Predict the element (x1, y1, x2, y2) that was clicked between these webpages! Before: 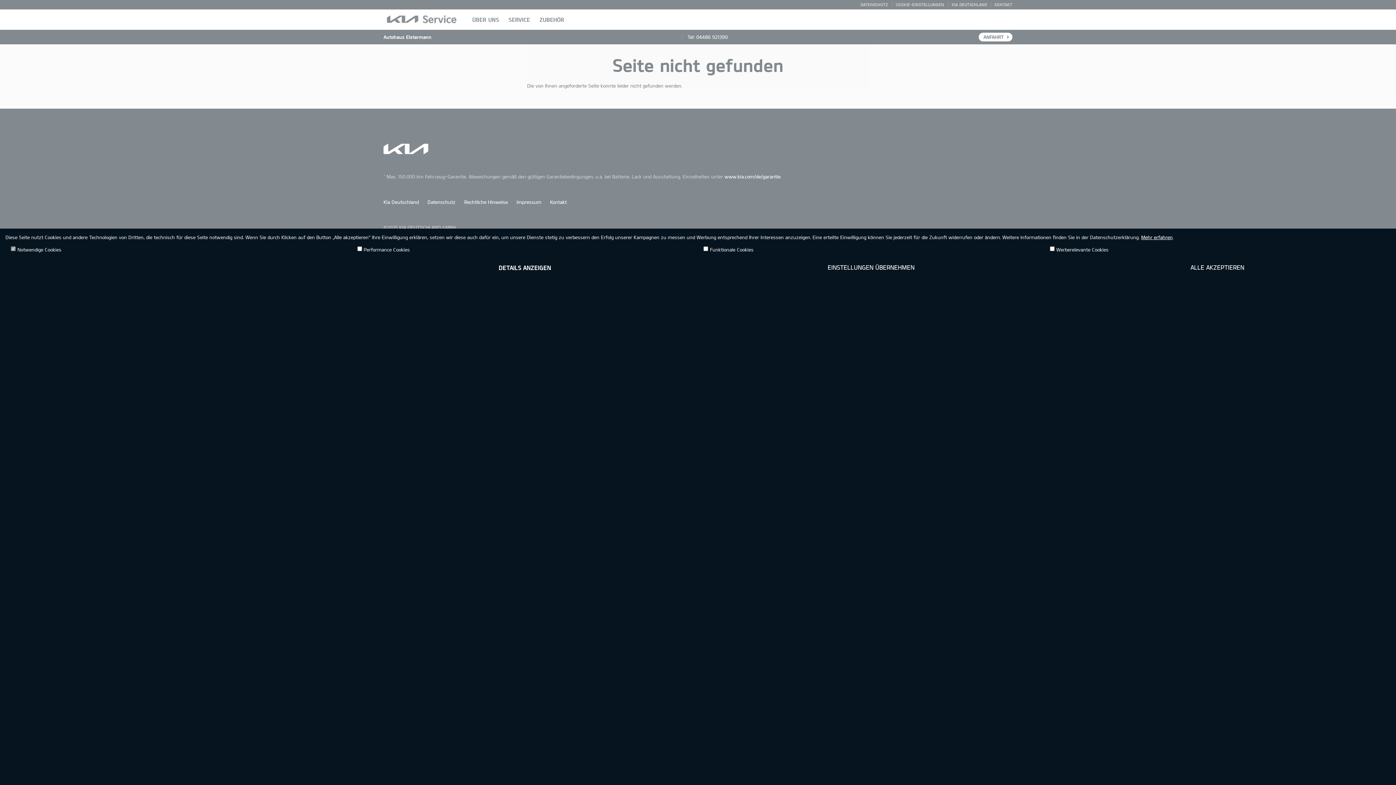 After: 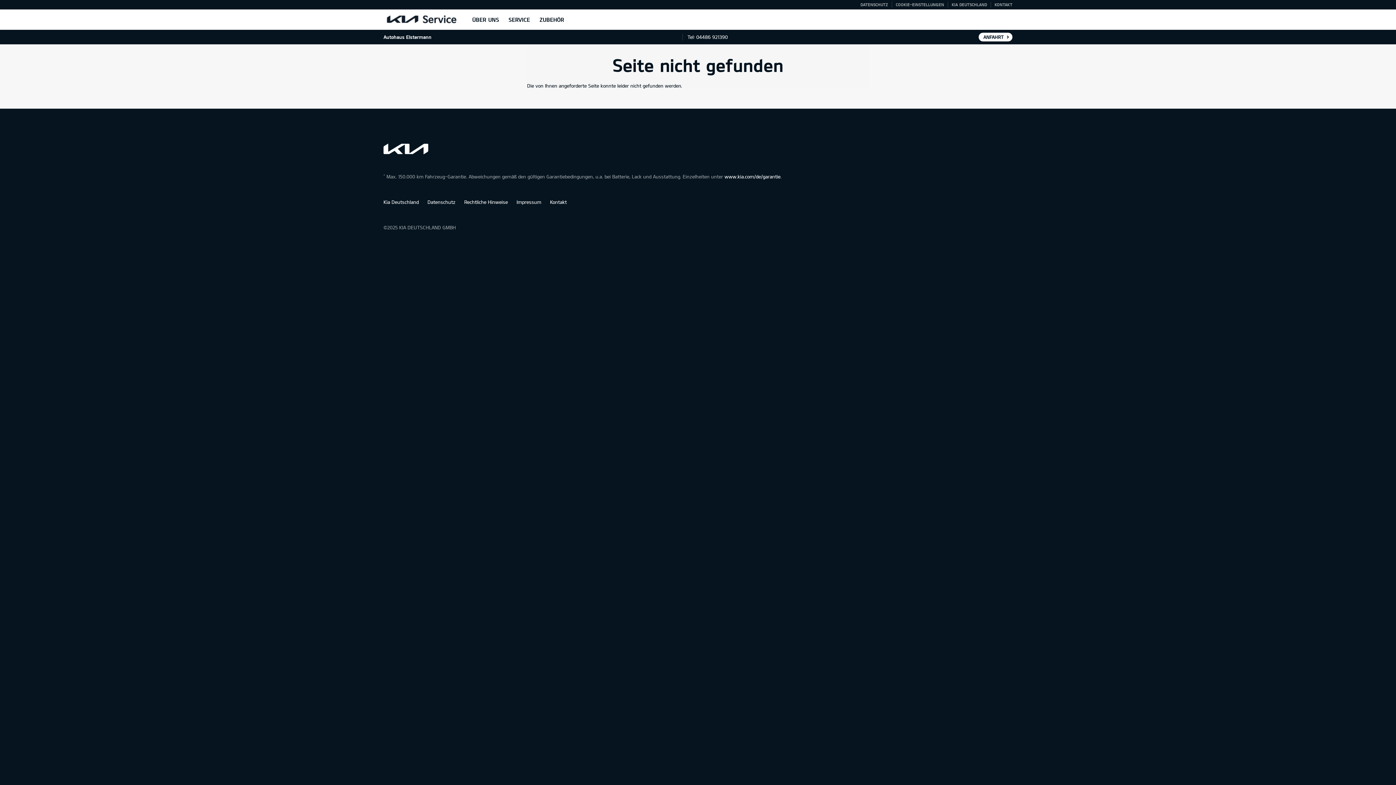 Action: bbox: (703, 259, 1039, 277) label: EINSTELLUNGEN ÜBERNEHMEN